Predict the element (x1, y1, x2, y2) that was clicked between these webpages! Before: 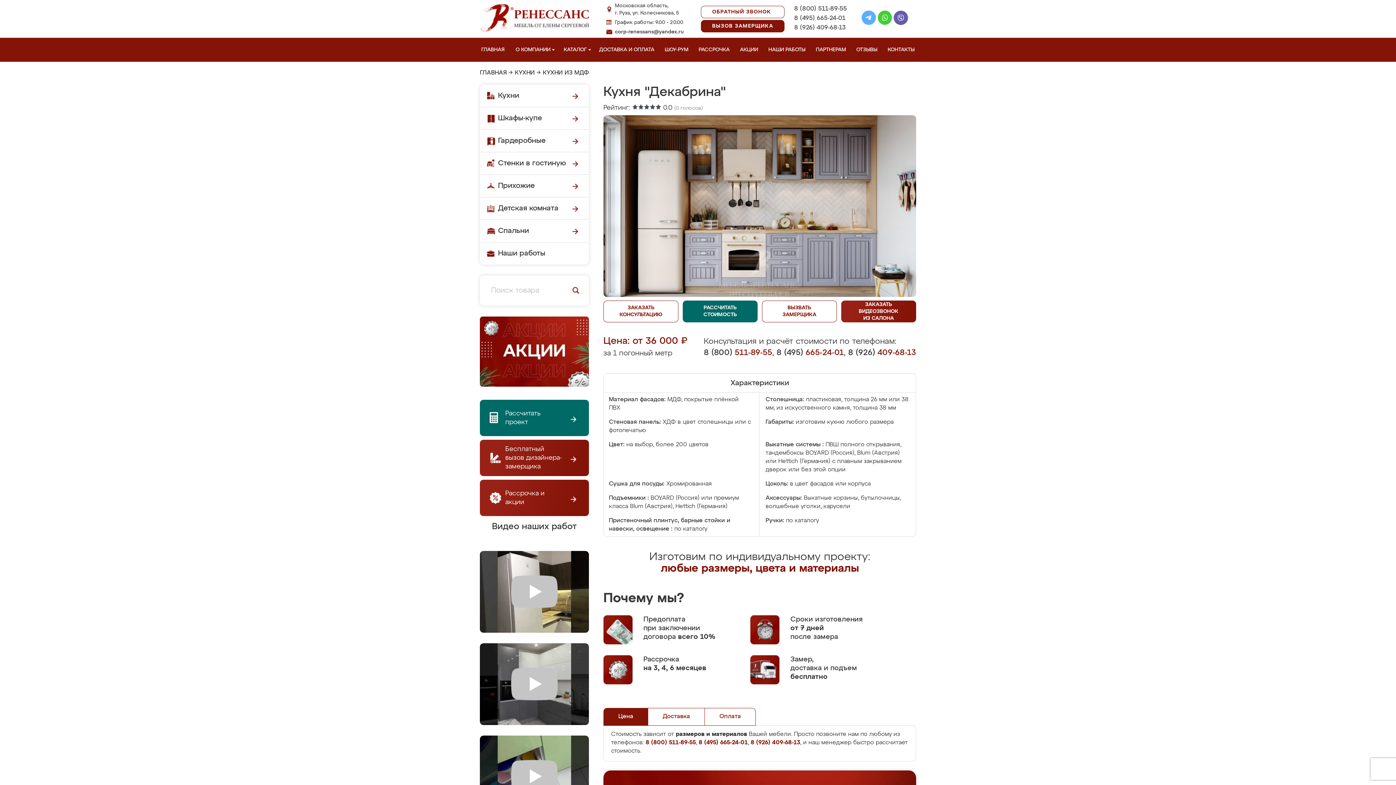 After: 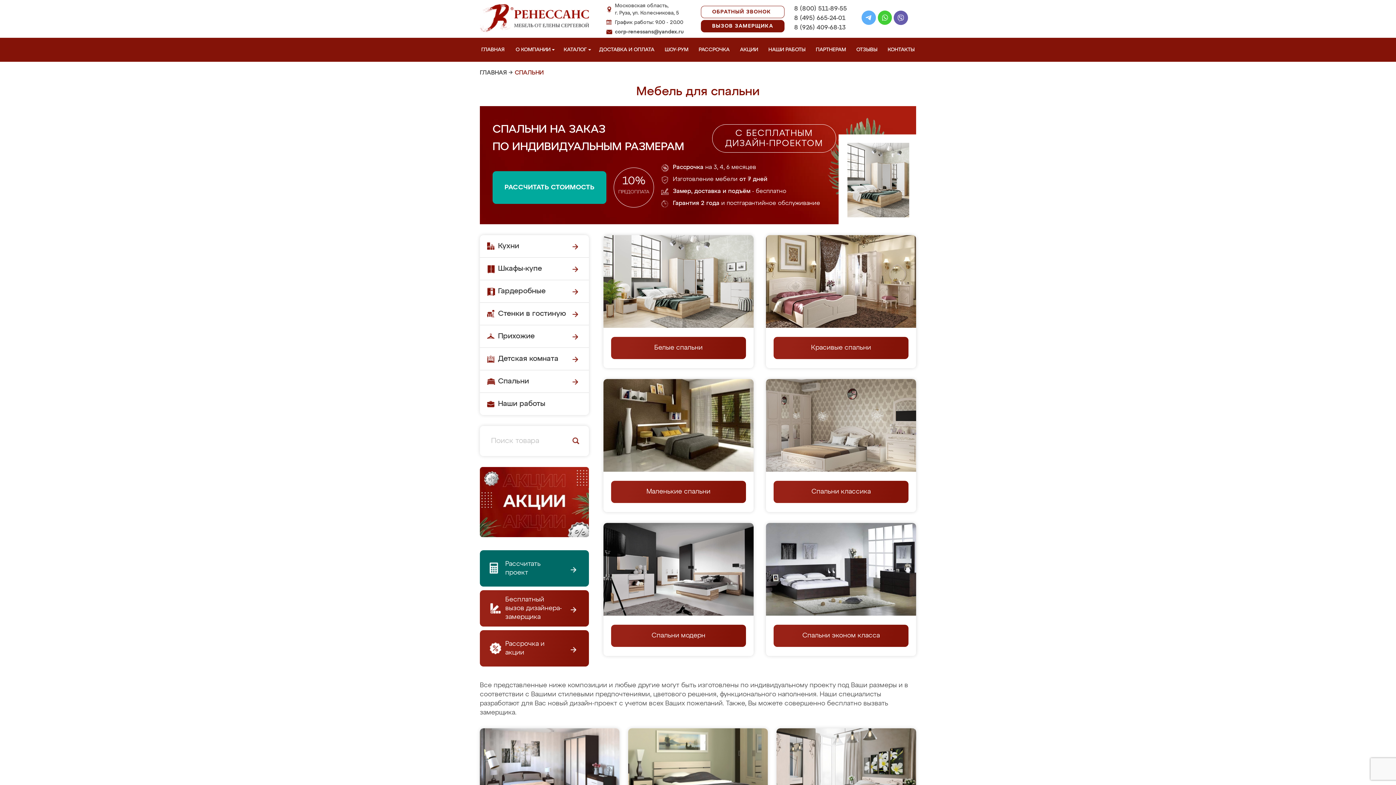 Action: bbox: (480, 220, 589, 242) label: Спальни